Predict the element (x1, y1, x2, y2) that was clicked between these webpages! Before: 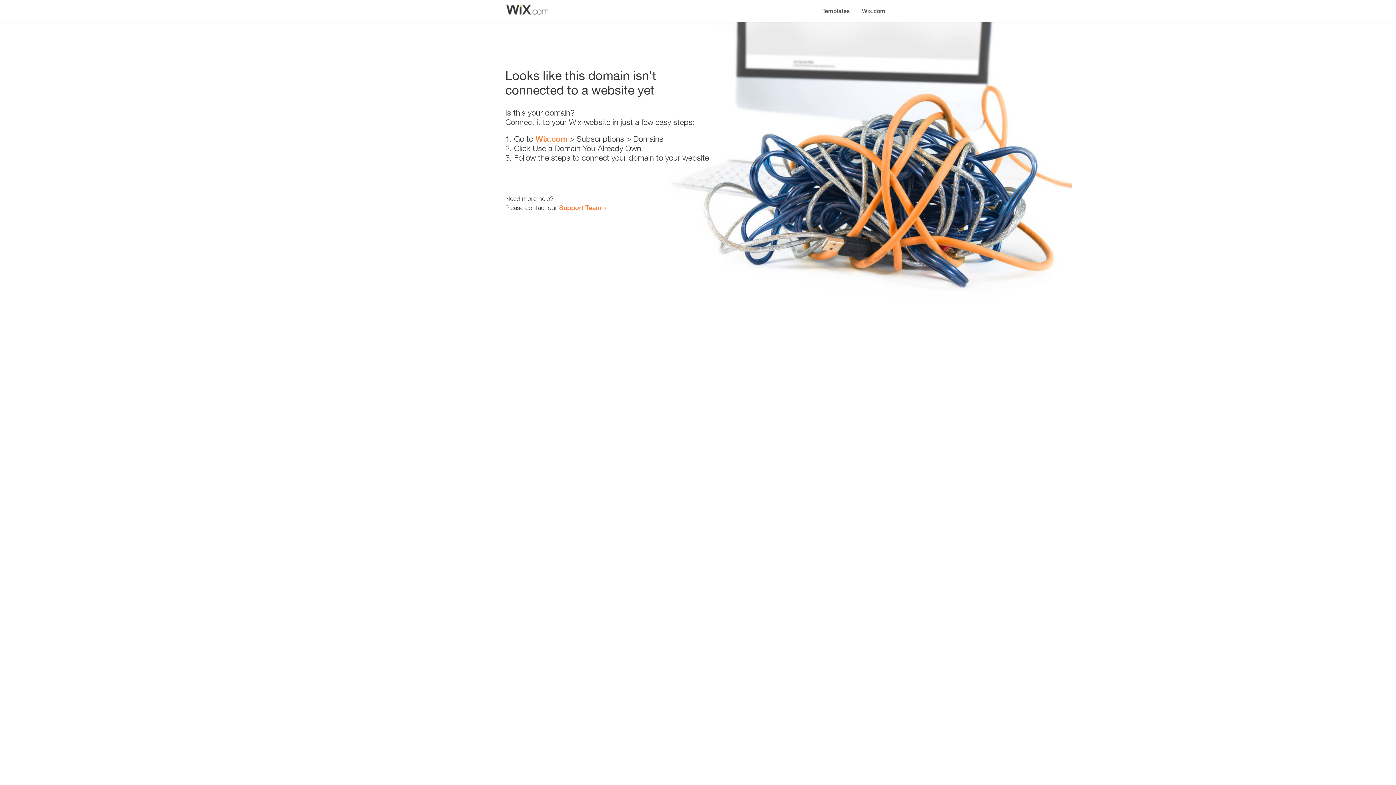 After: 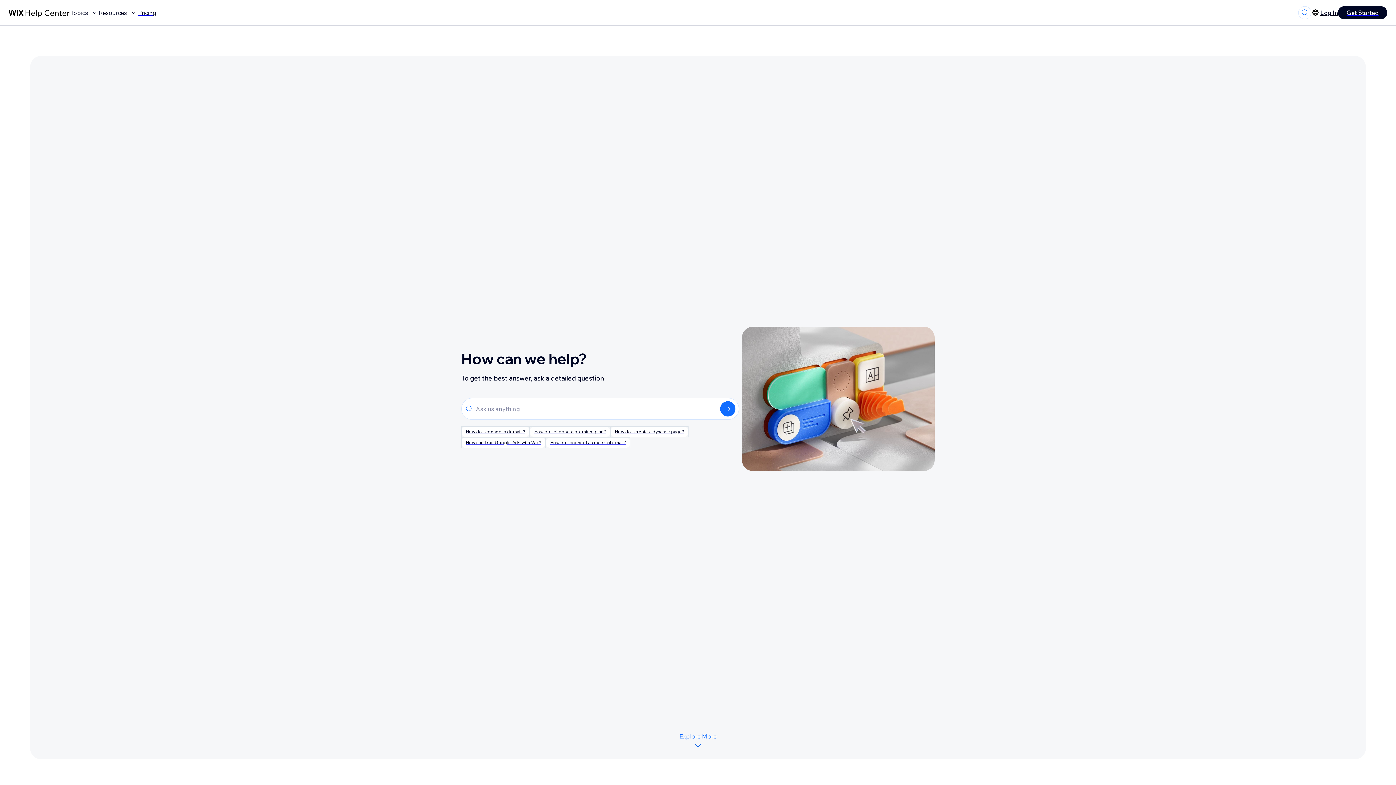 Action: label: Support Team bbox: (559, 203, 601, 211)